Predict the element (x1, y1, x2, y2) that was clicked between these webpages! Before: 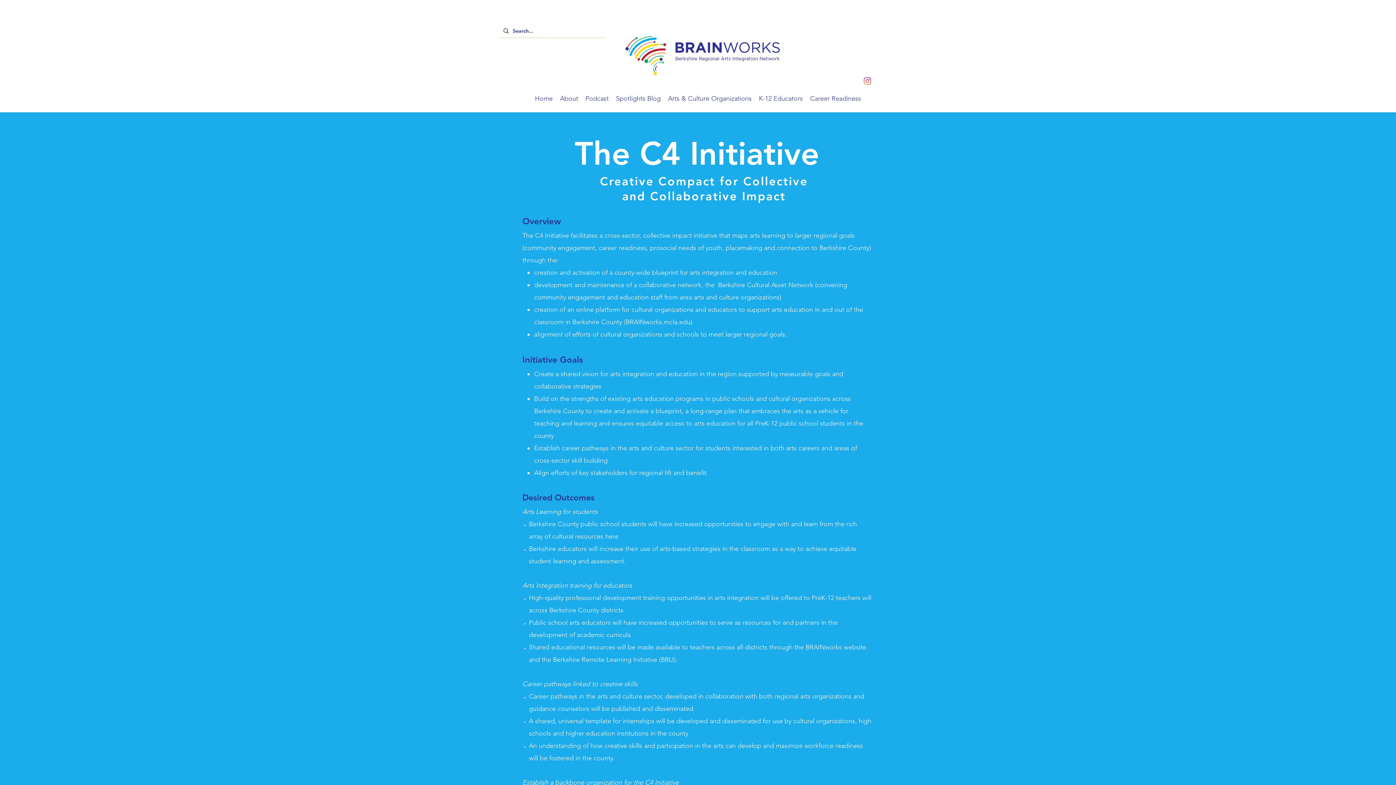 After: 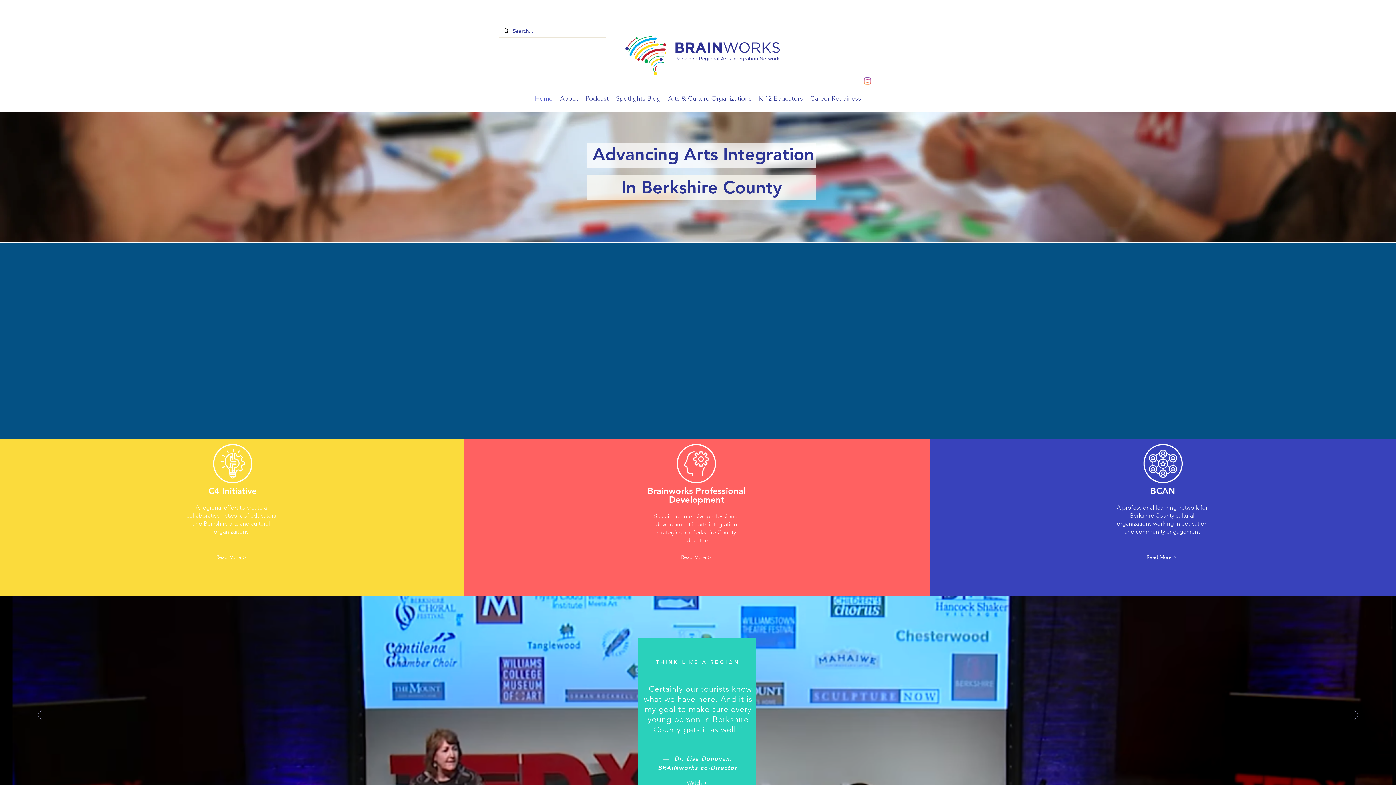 Action: bbox: (623, 34, 782, 76)